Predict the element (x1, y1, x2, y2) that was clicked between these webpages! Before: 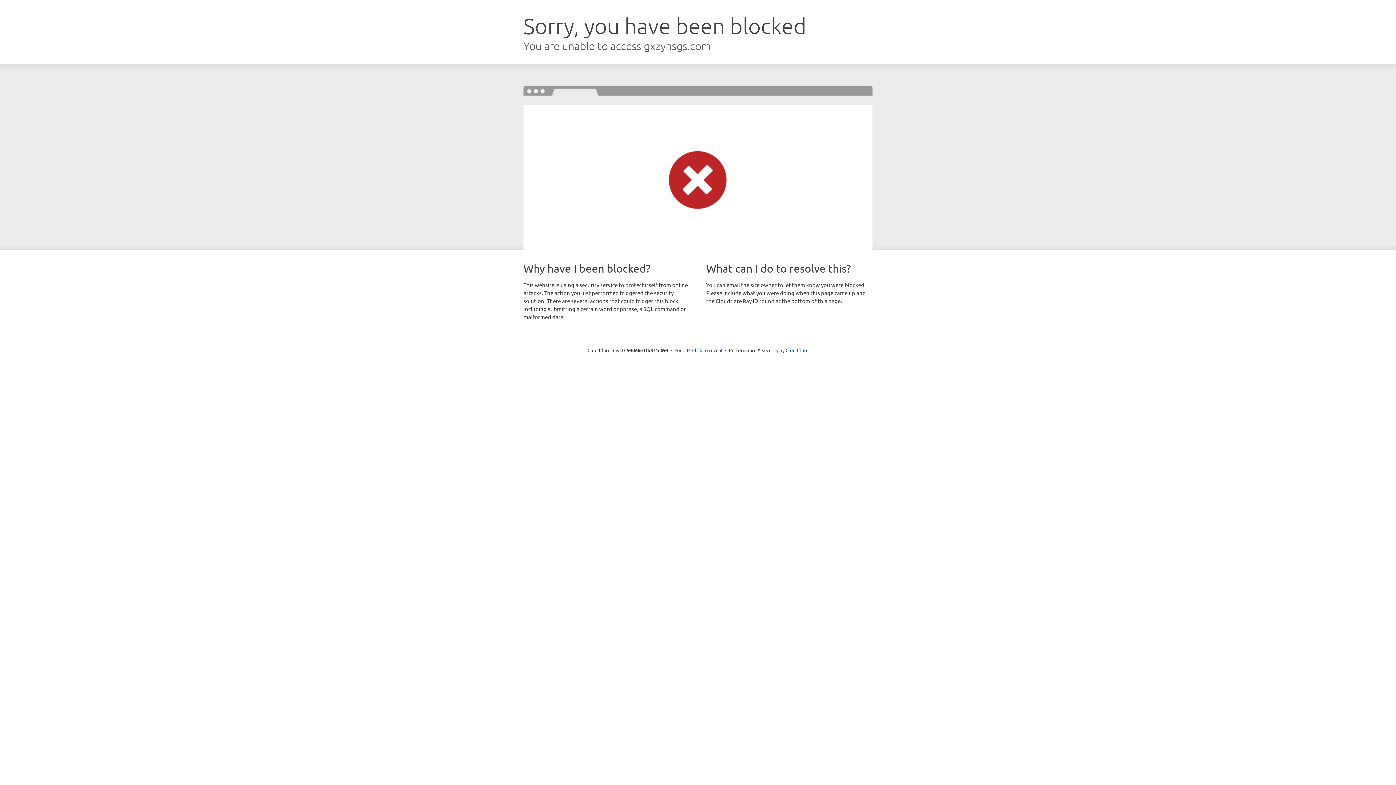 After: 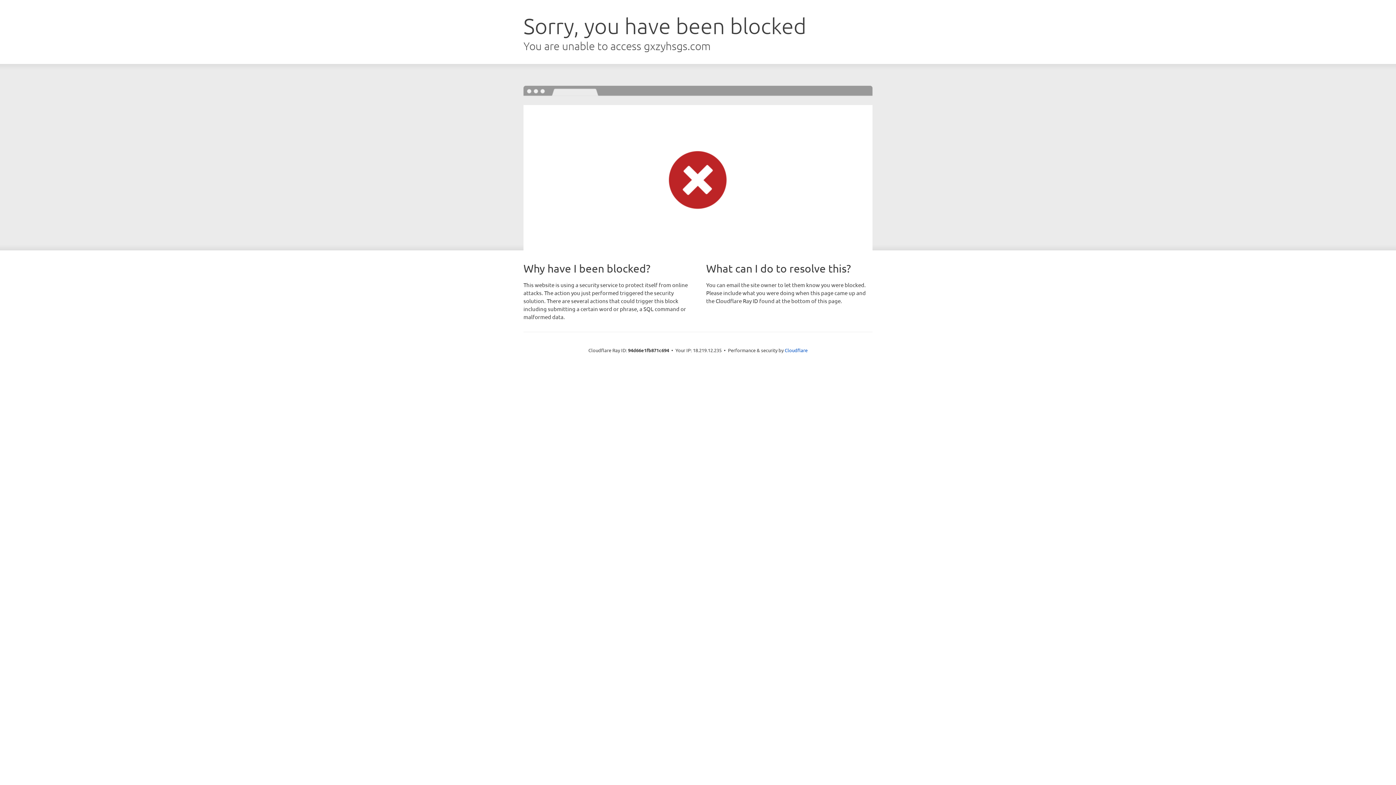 Action: bbox: (692, 346, 722, 353) label: Click to reveal